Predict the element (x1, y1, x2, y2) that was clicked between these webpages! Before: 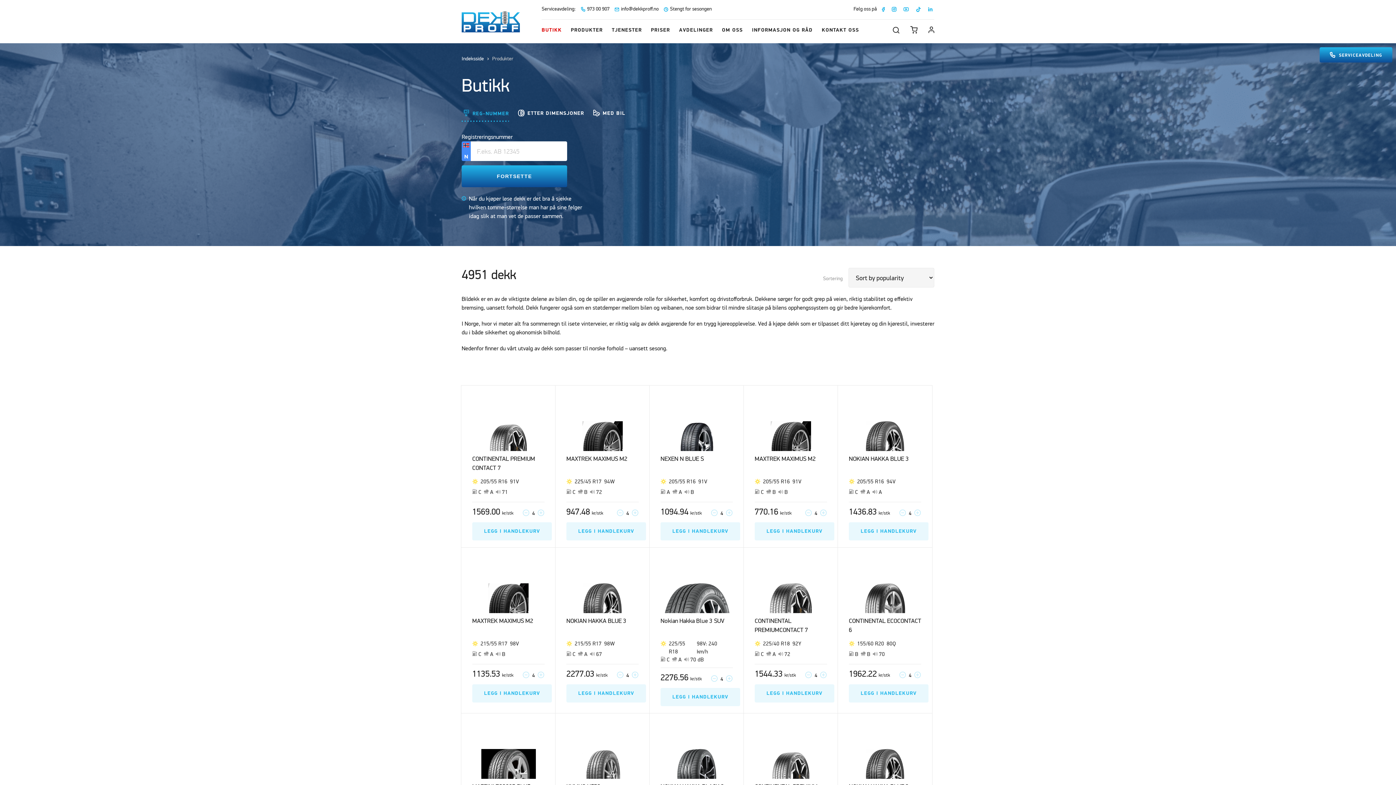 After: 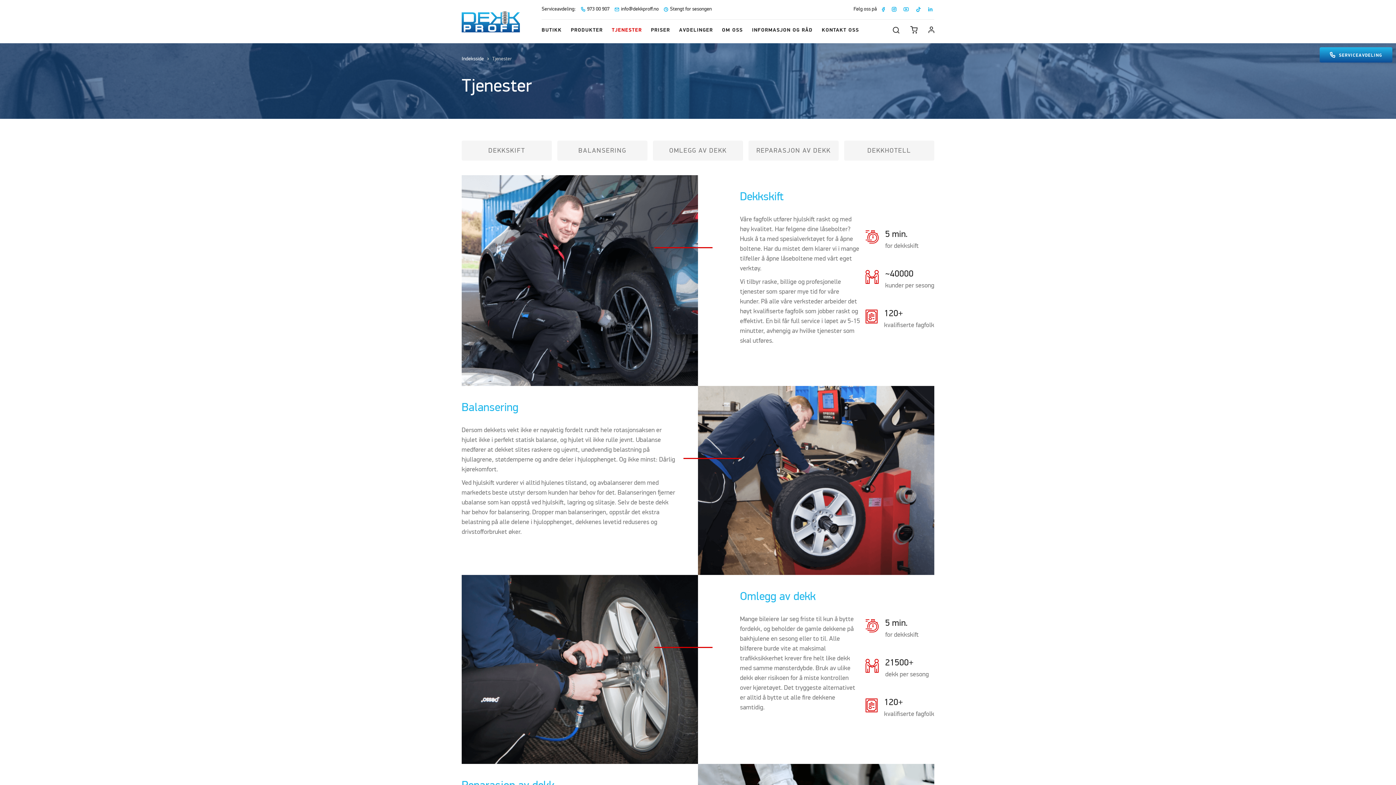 Action: label: TJENESTER bbox: (612, 26, 642, 33)